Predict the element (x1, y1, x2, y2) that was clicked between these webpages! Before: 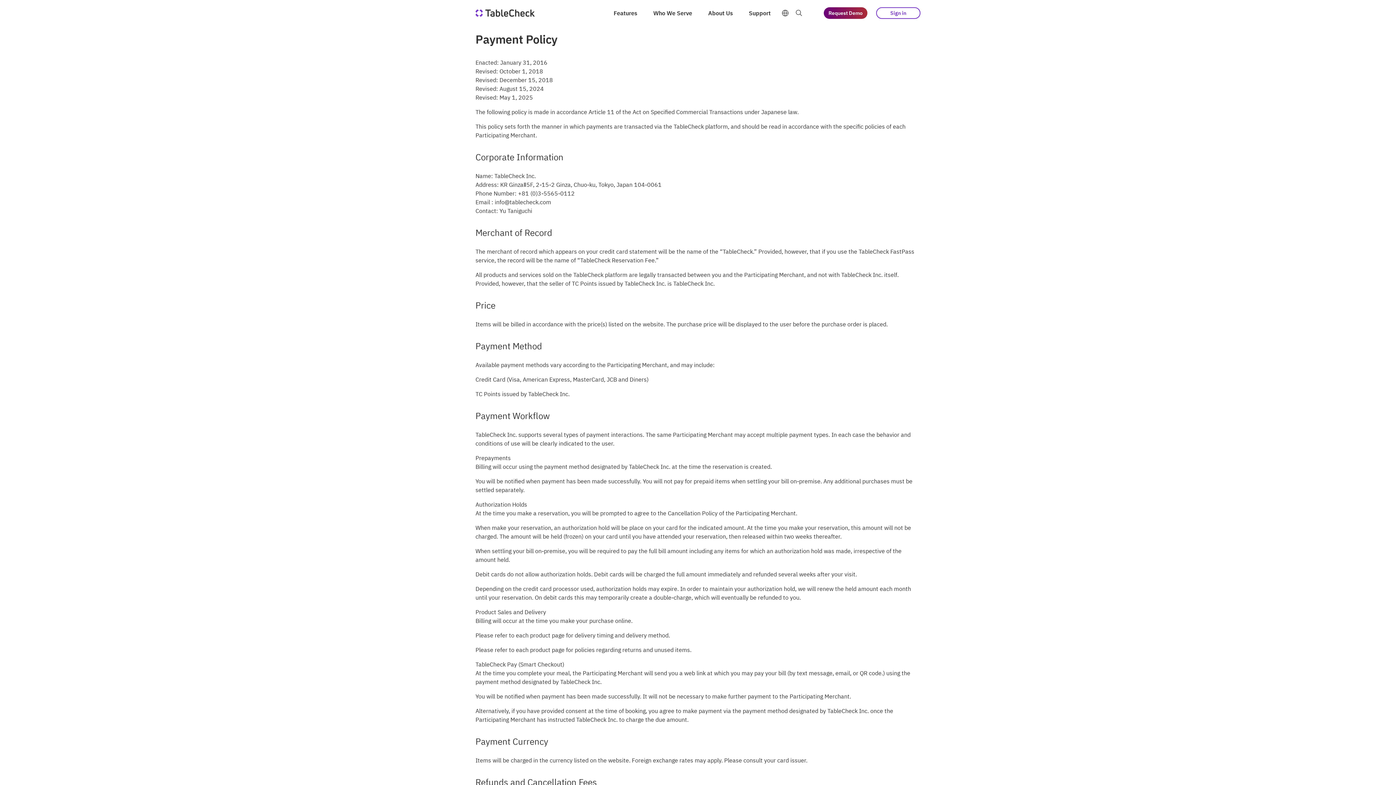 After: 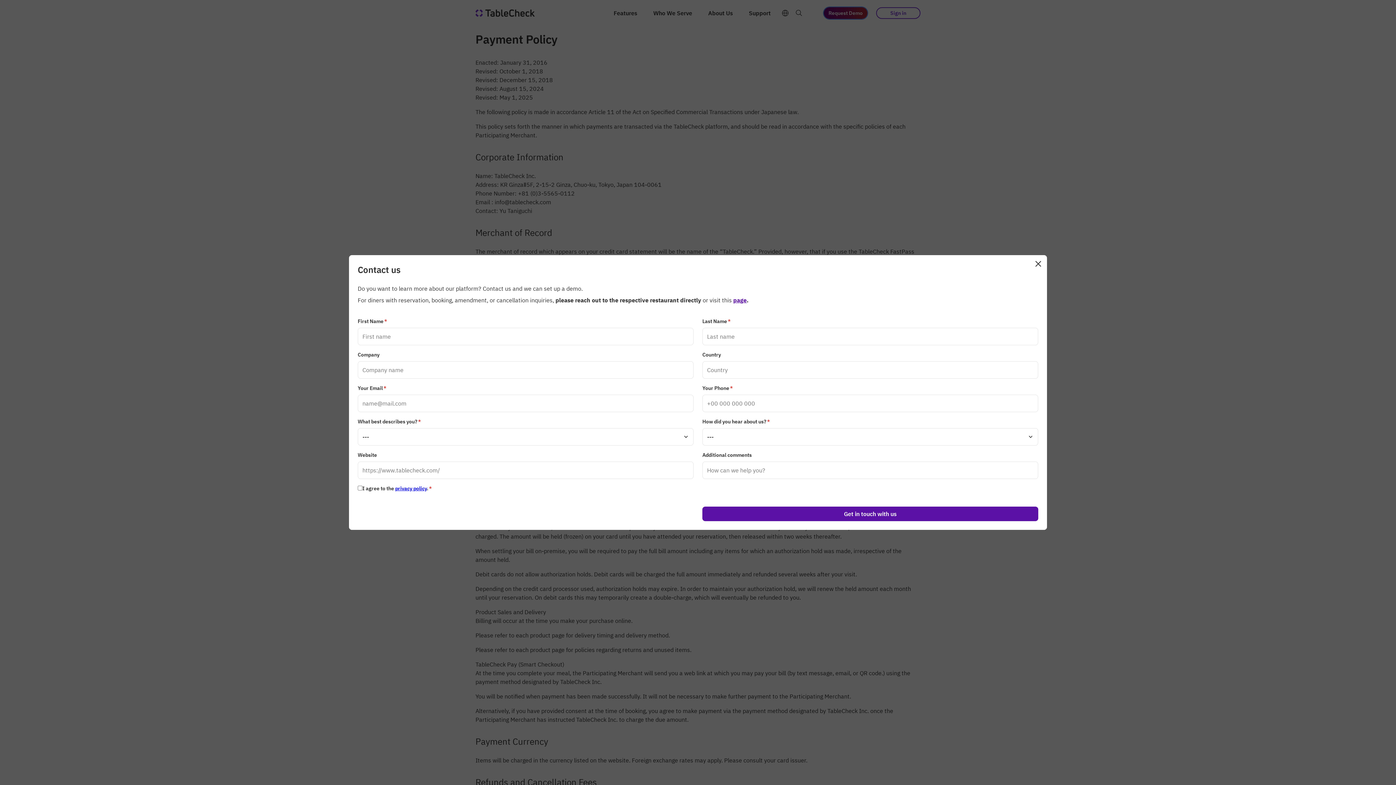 Action: label: Request Demo bbox: (824, 7, 867, 18)